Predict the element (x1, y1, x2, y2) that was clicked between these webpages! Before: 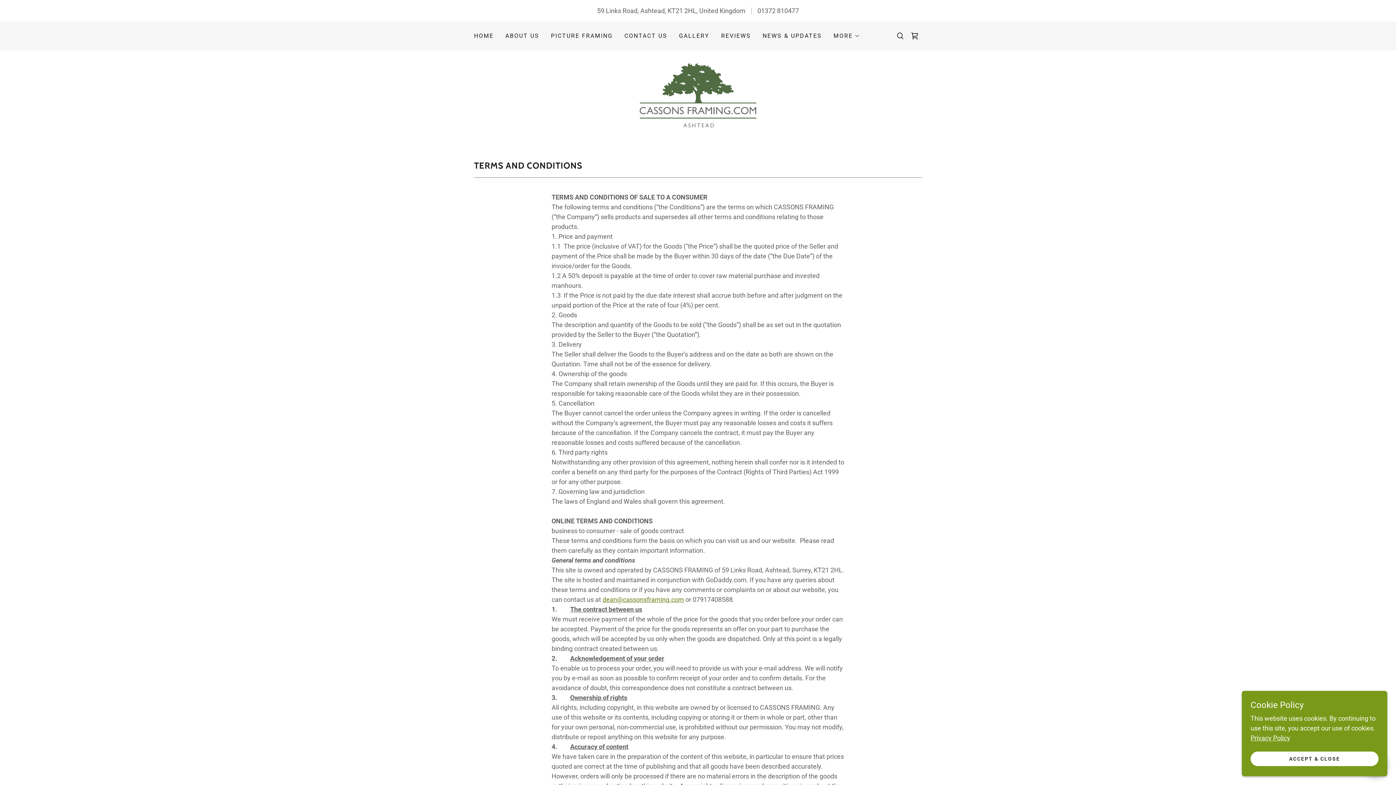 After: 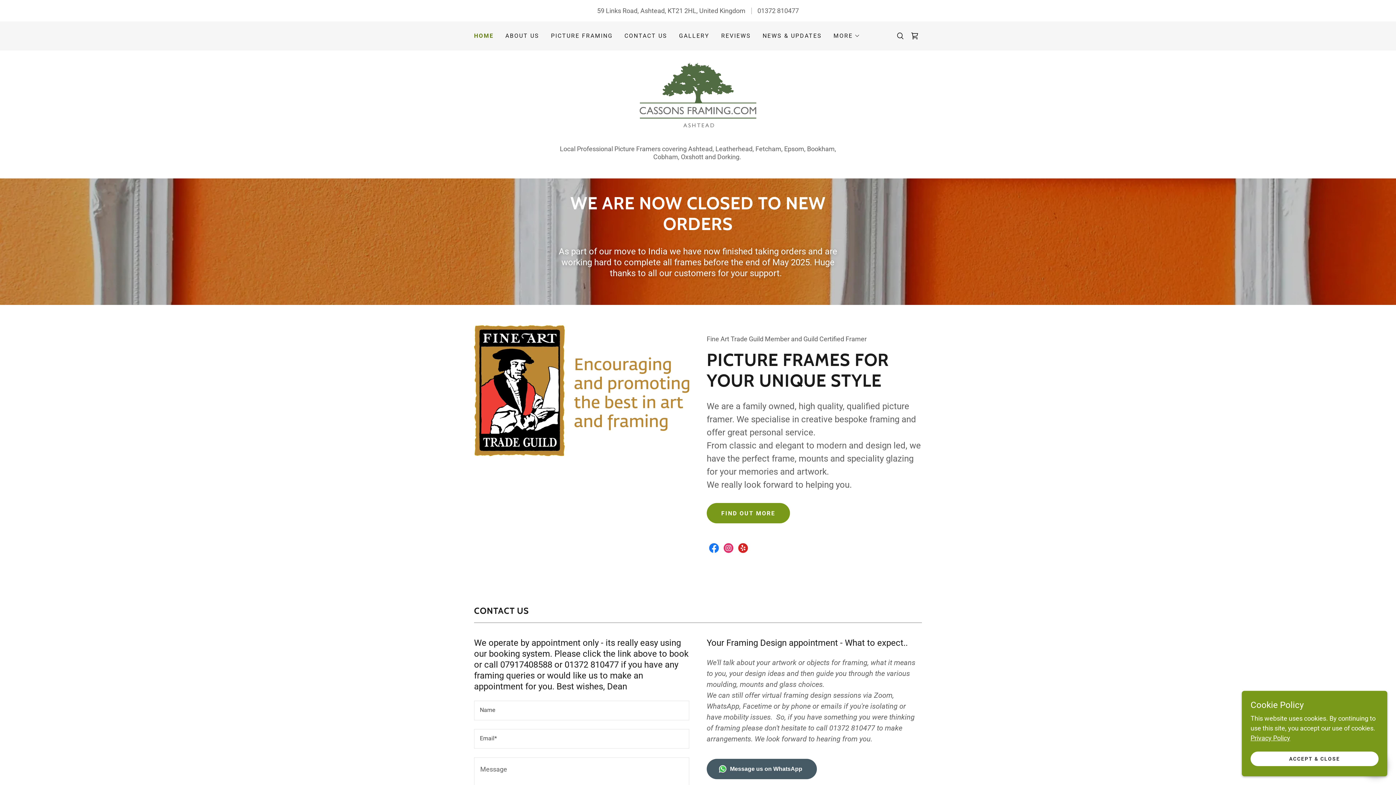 Action: bbox: (472, 29, 496, 42) label: HOME